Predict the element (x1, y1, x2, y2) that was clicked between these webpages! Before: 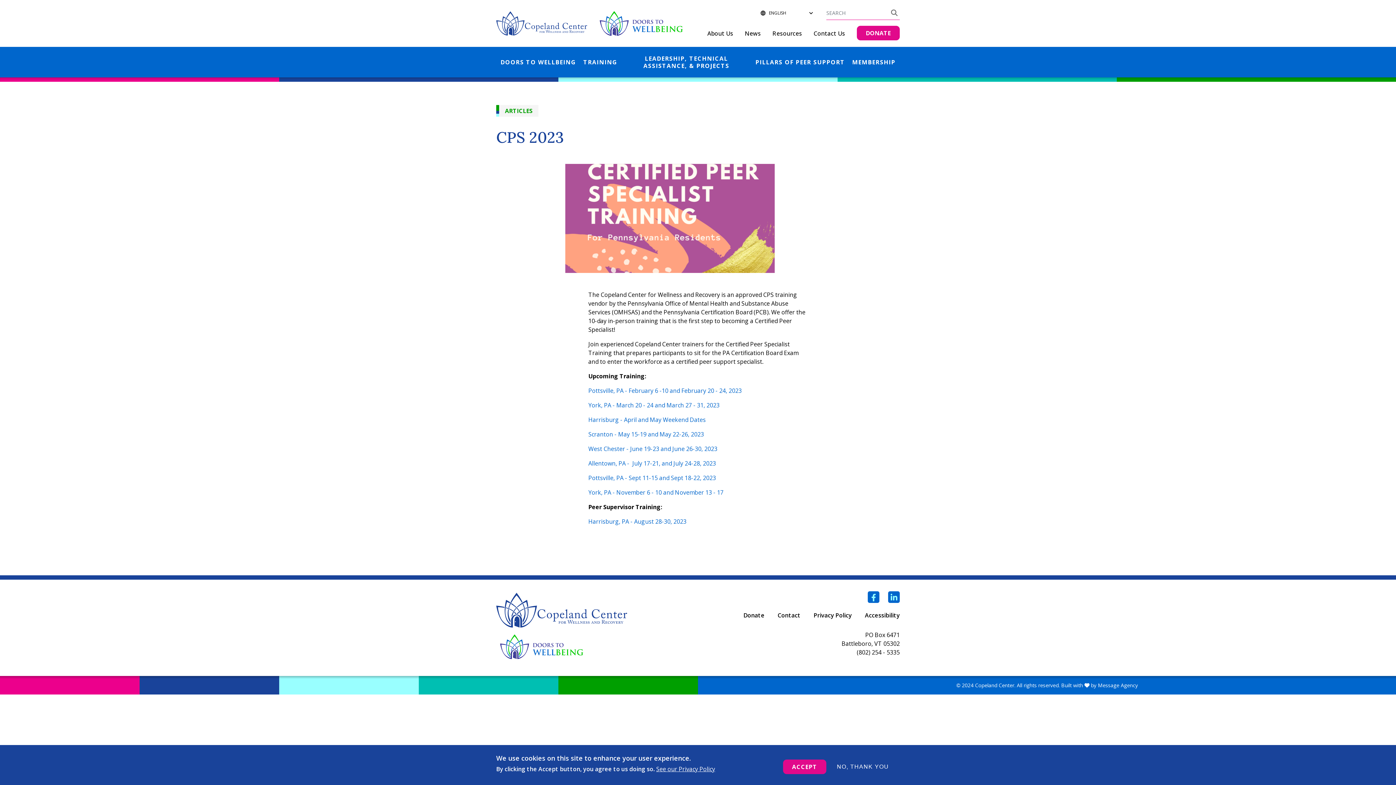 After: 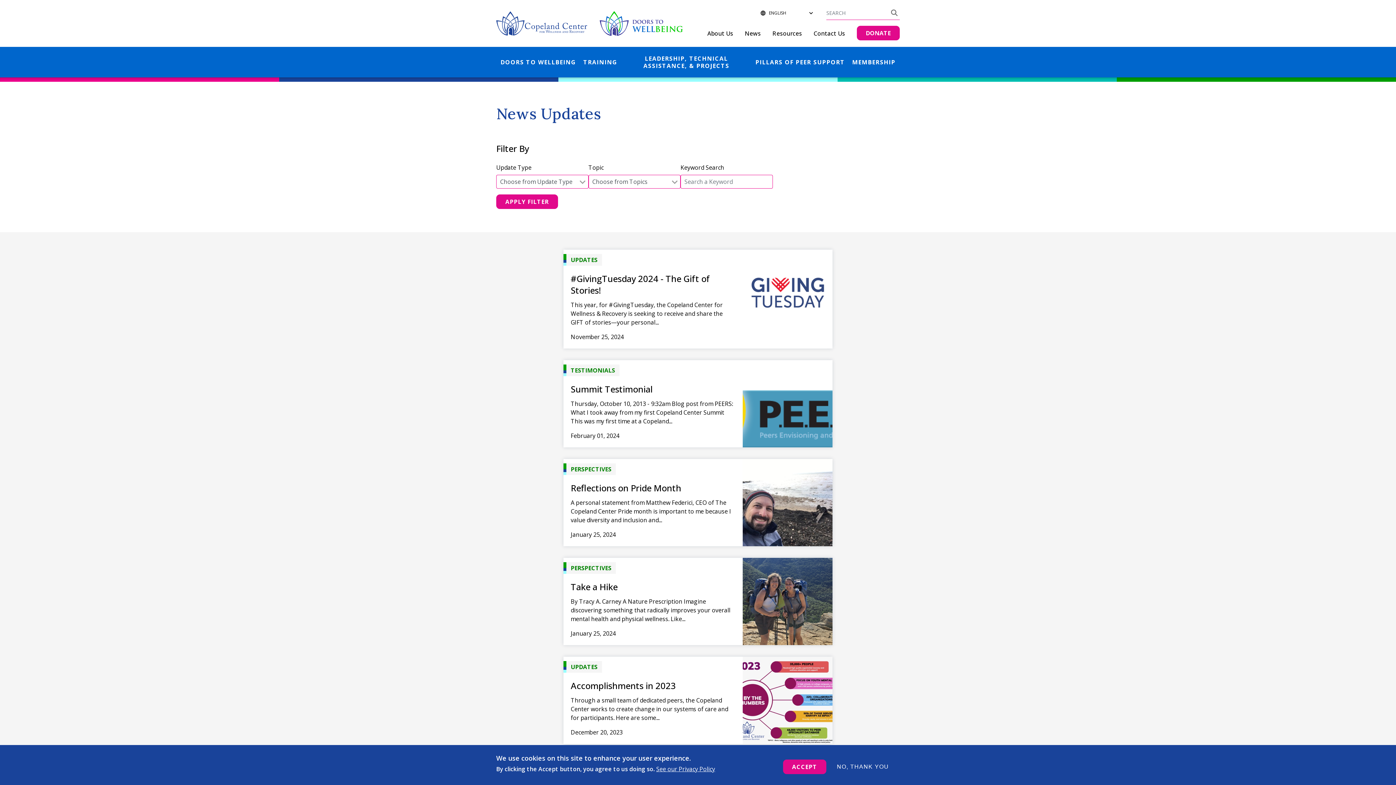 Action: bbox: (739, 26, 766, 40) label: News